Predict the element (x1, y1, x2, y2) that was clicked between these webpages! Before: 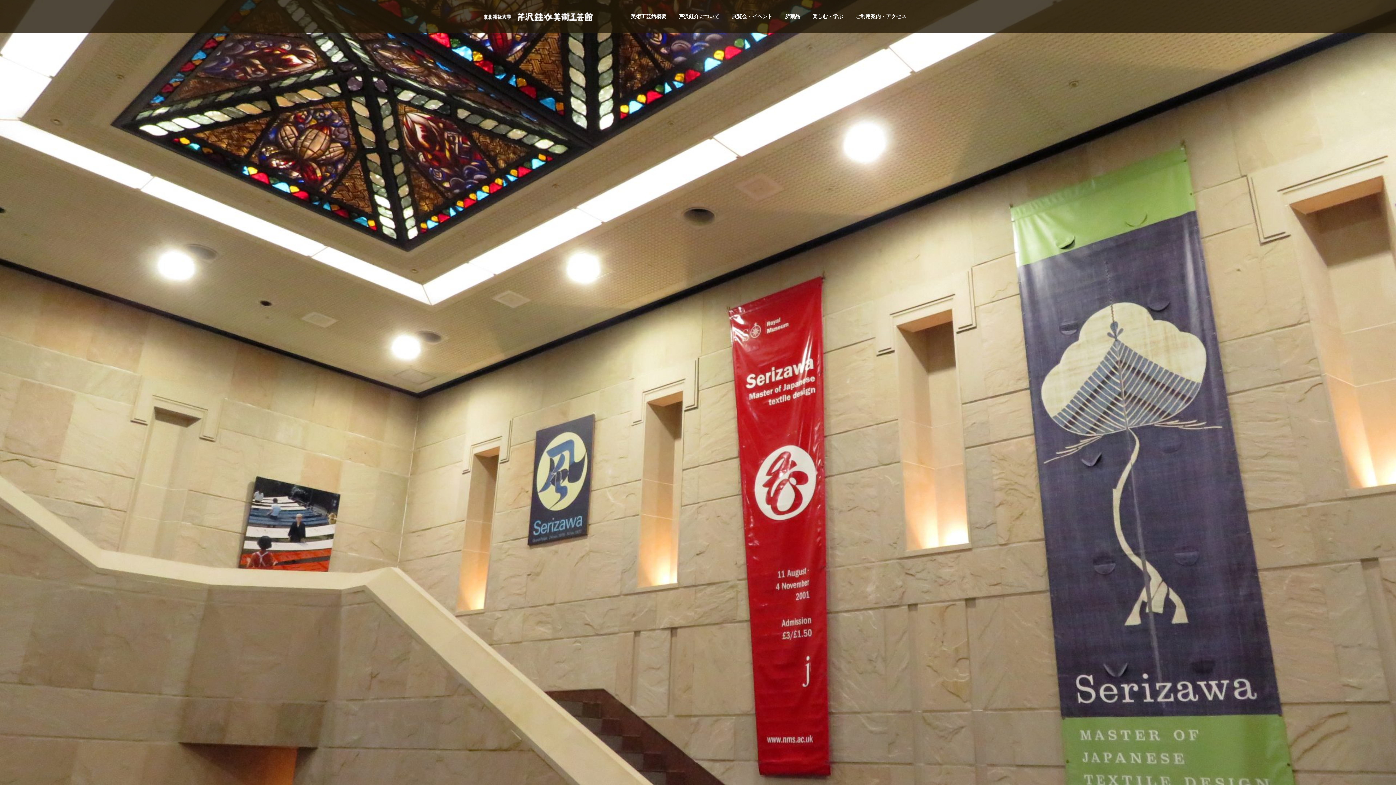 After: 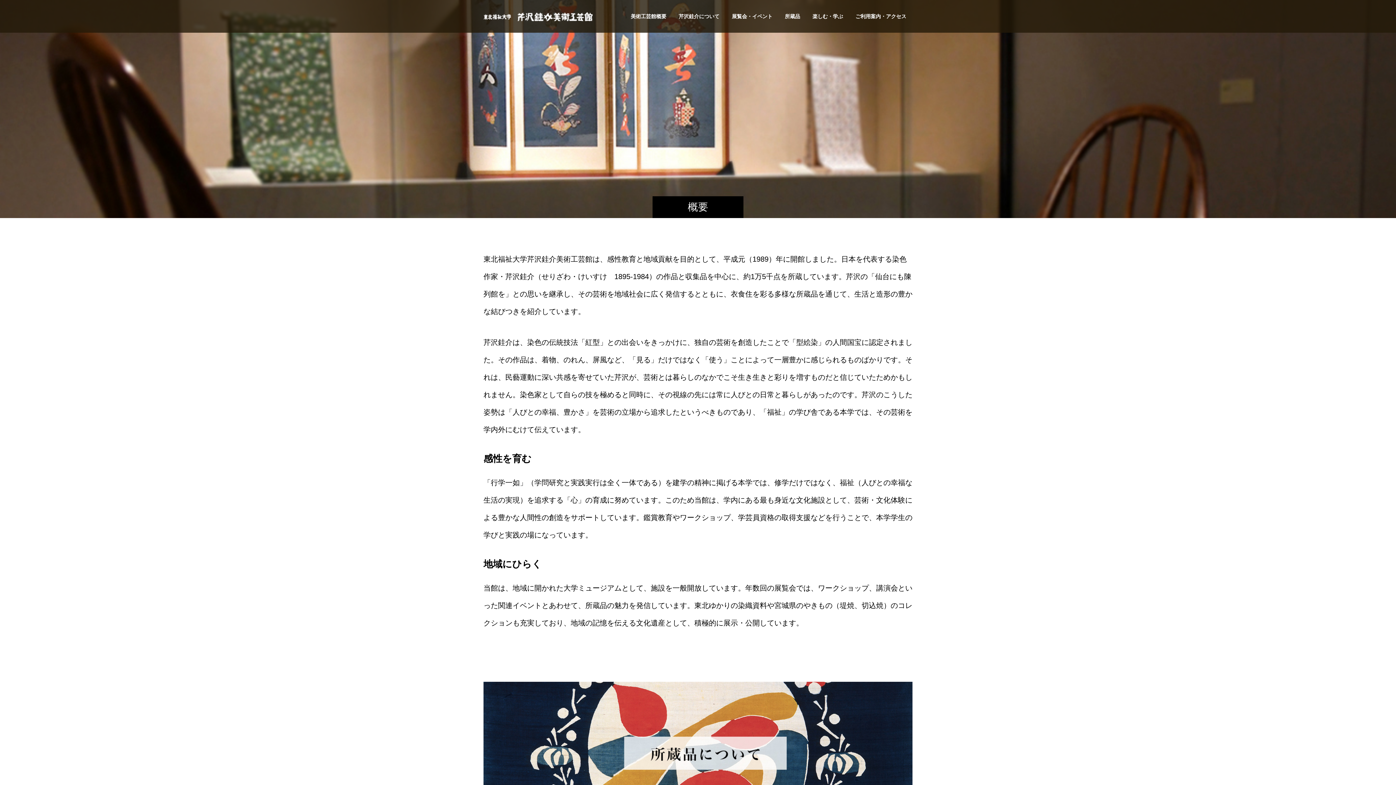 Action: bbox: (624, 0, 672, 32) label: 美術工芸館概要